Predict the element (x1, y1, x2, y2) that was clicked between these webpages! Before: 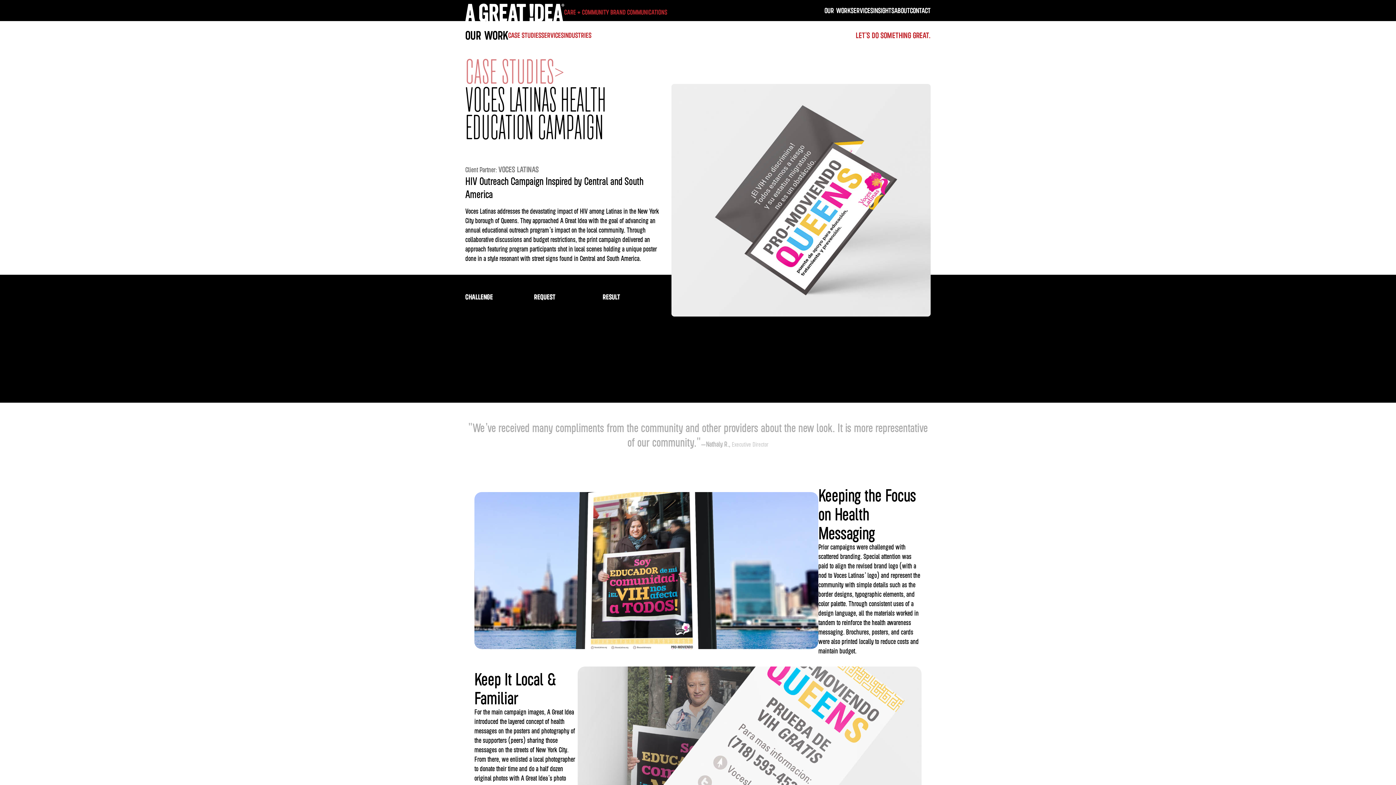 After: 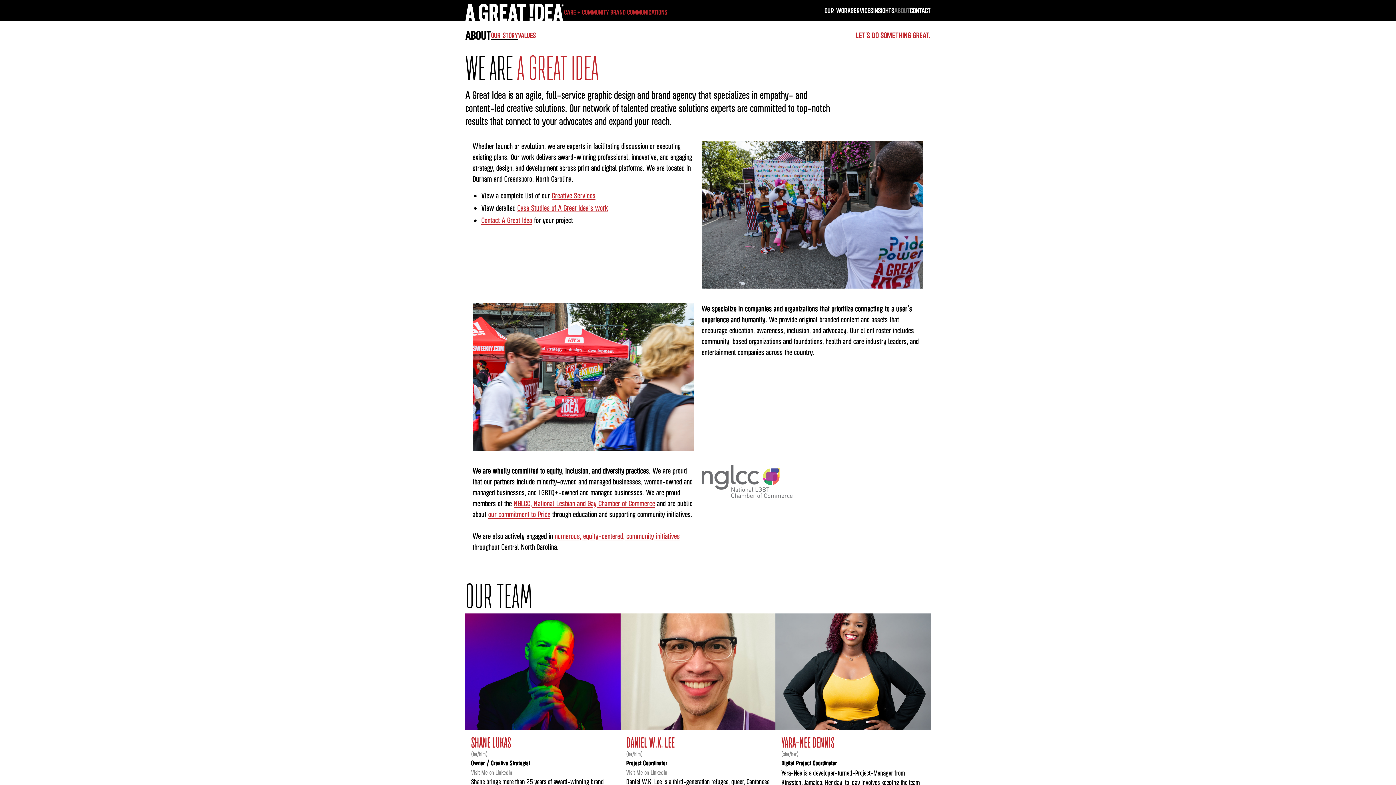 Action: bbox: (894, 0, 910, 21) label: ABOUT